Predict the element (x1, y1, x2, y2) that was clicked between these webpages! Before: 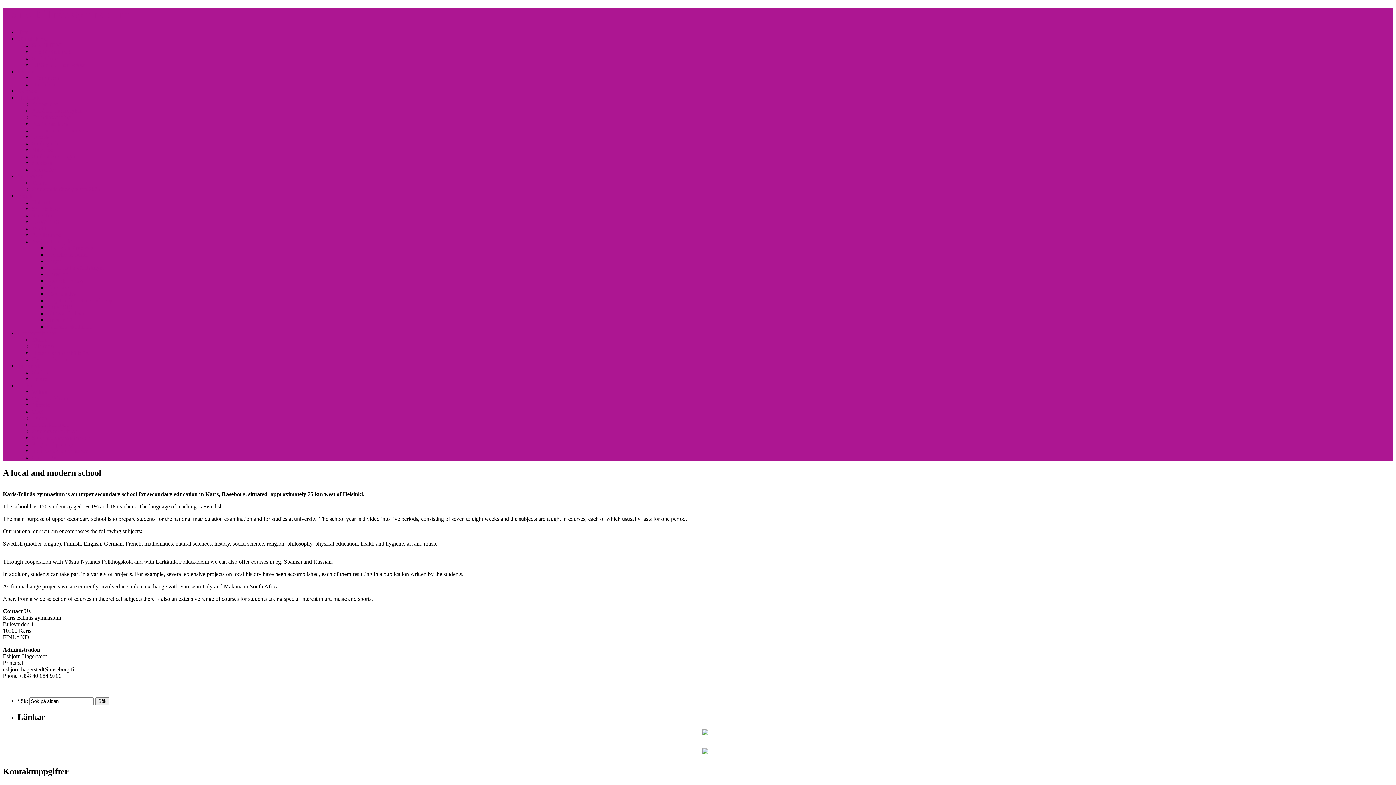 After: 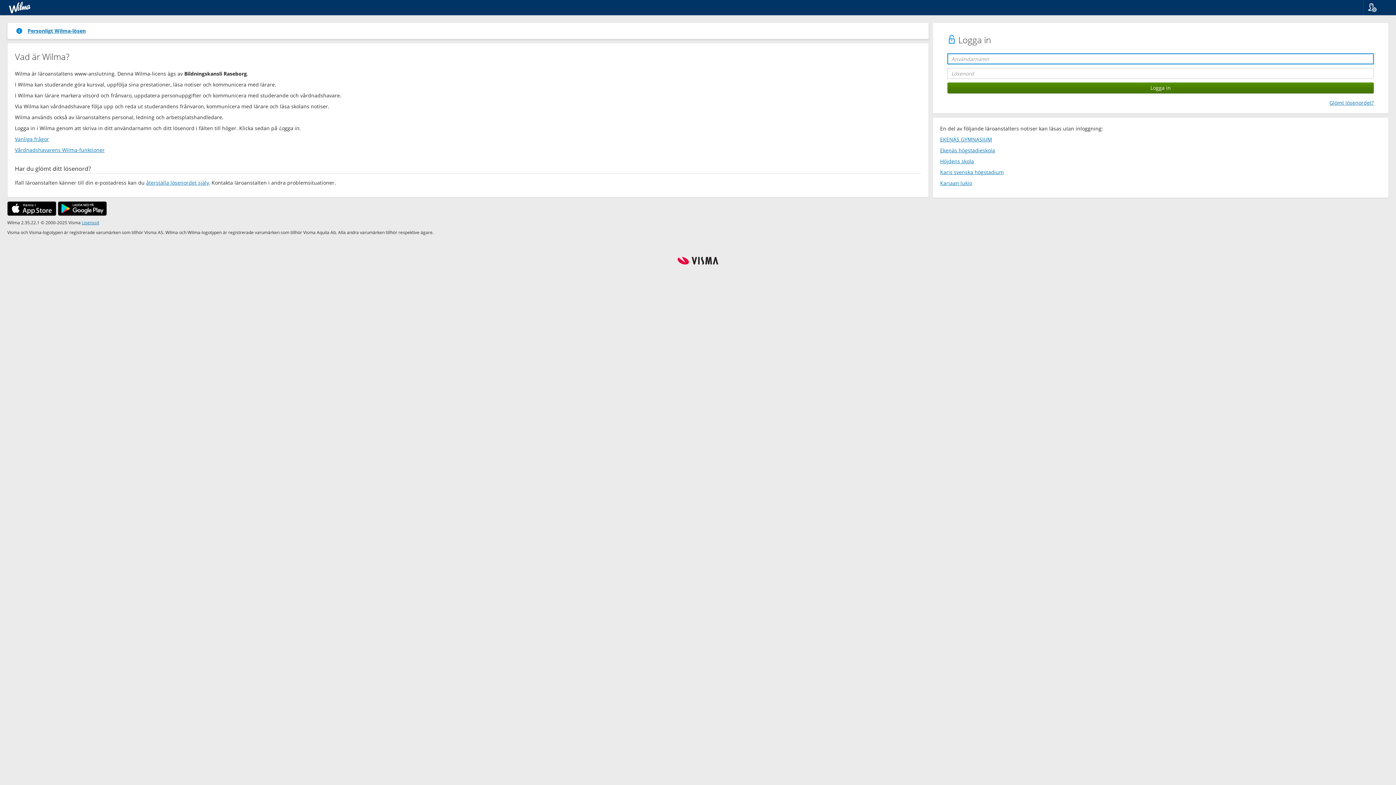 Action: label: Wilma bbox: (32, 389, 46, 395)